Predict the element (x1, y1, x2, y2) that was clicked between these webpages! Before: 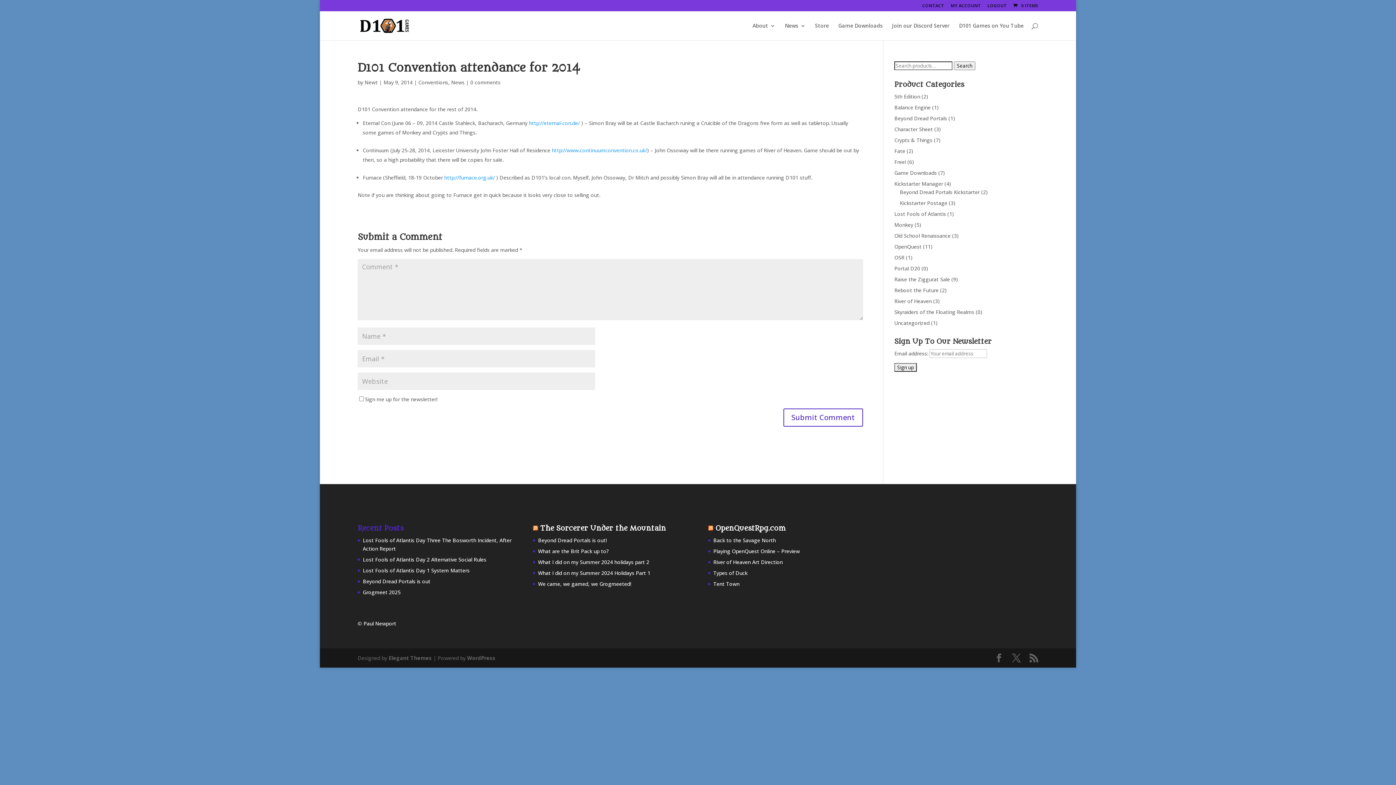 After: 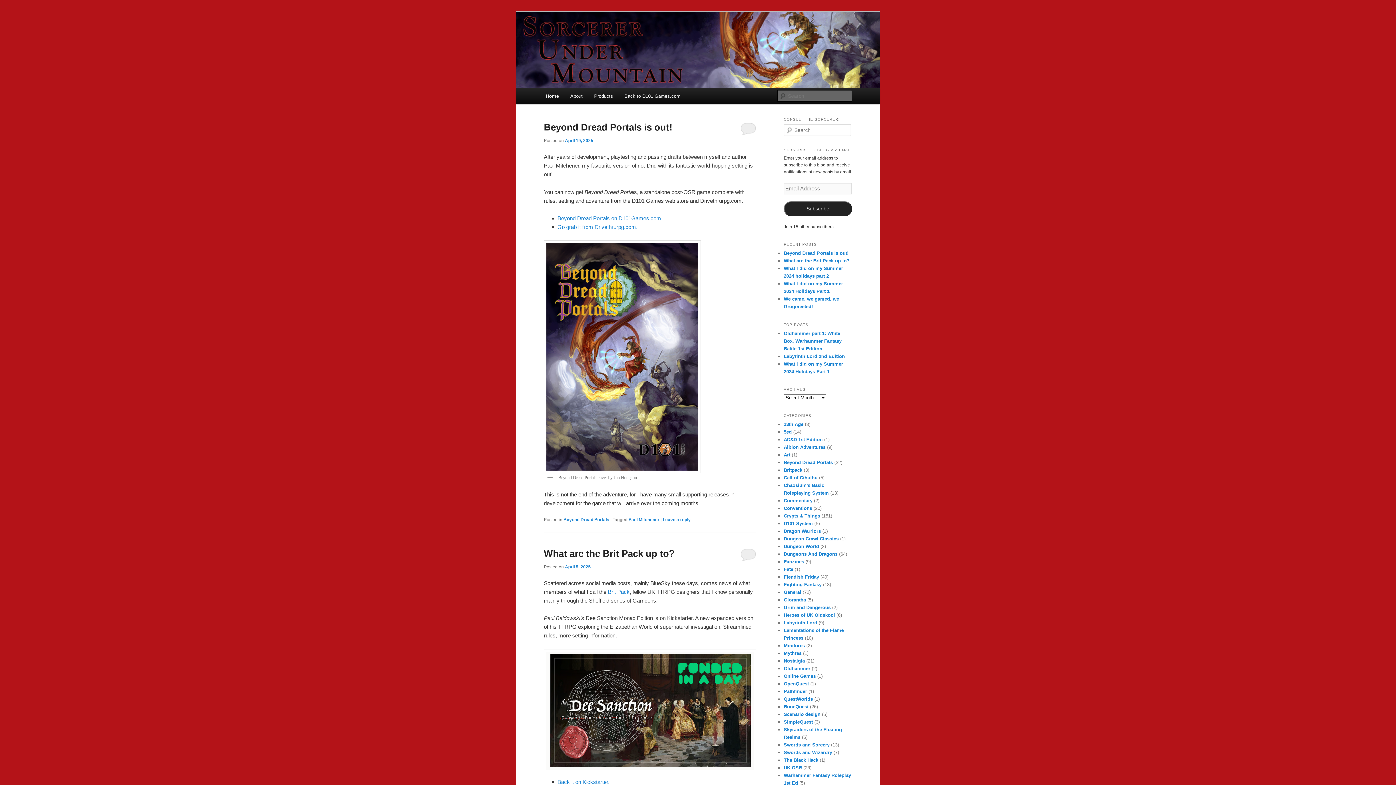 Action: bbox: (540, 524, 666, 532) label: The Sorcerer Under the Mountain